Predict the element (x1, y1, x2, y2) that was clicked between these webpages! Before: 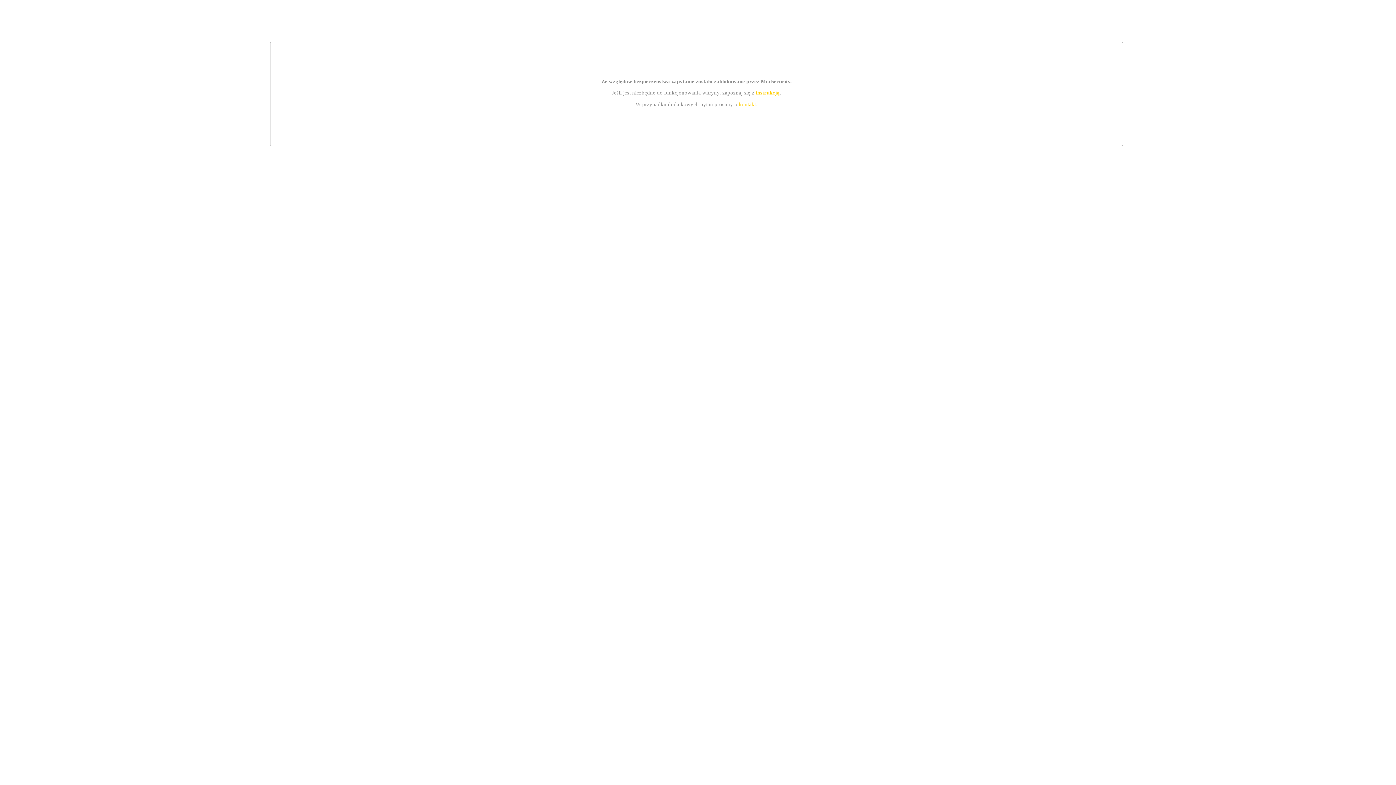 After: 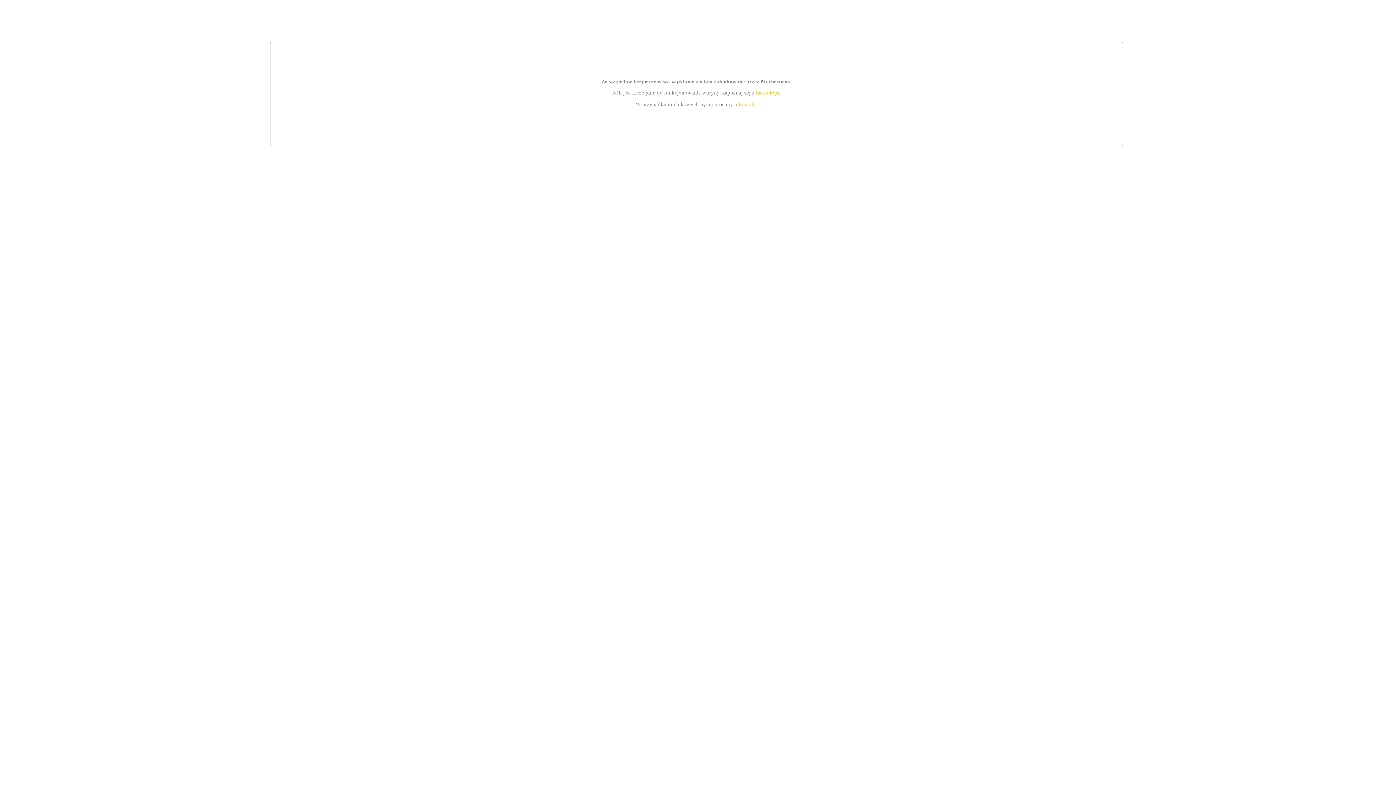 Action: label: instrukcją bbox: (755, 89, 779, 95)